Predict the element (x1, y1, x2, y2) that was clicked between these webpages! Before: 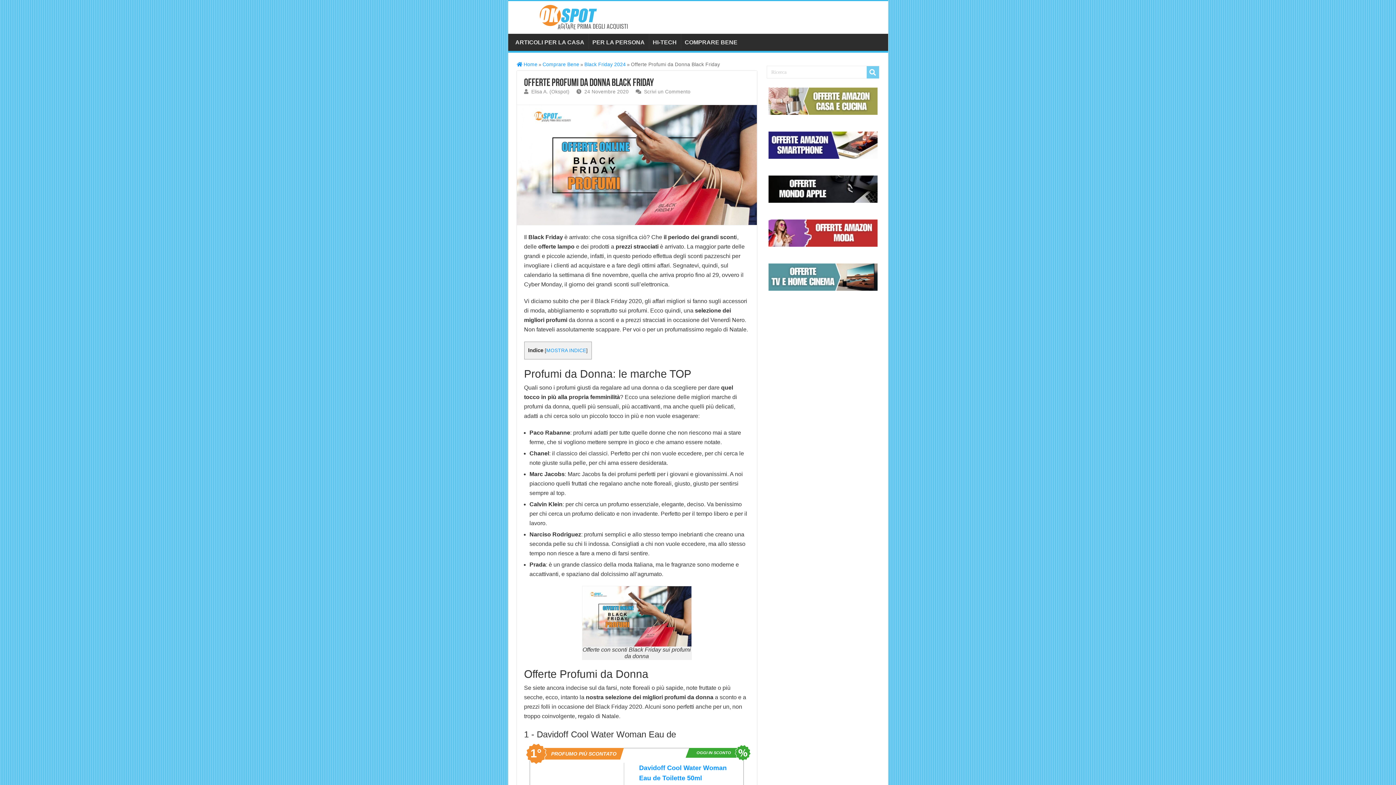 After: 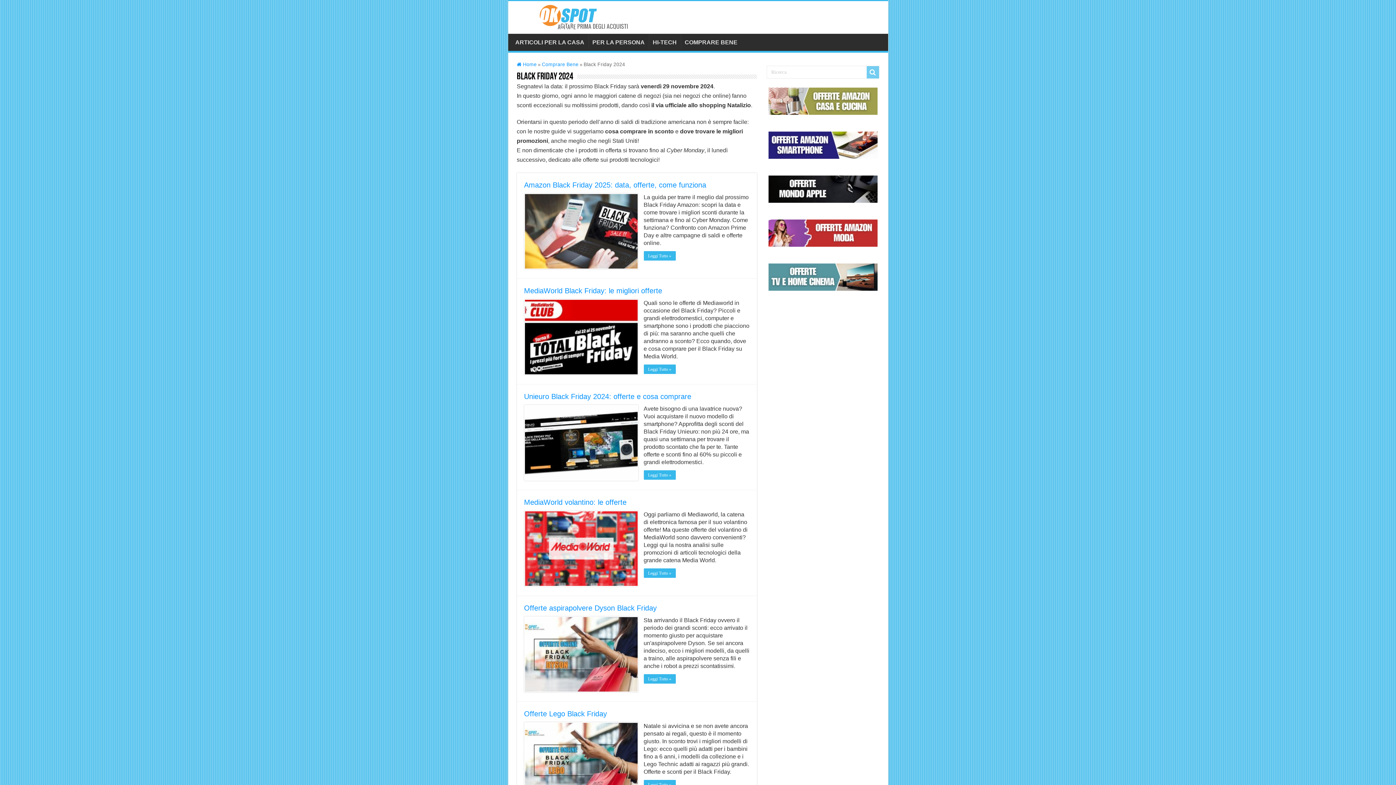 Action: label: Black Friday 2024 bbox: (584, 61, 626, 67)